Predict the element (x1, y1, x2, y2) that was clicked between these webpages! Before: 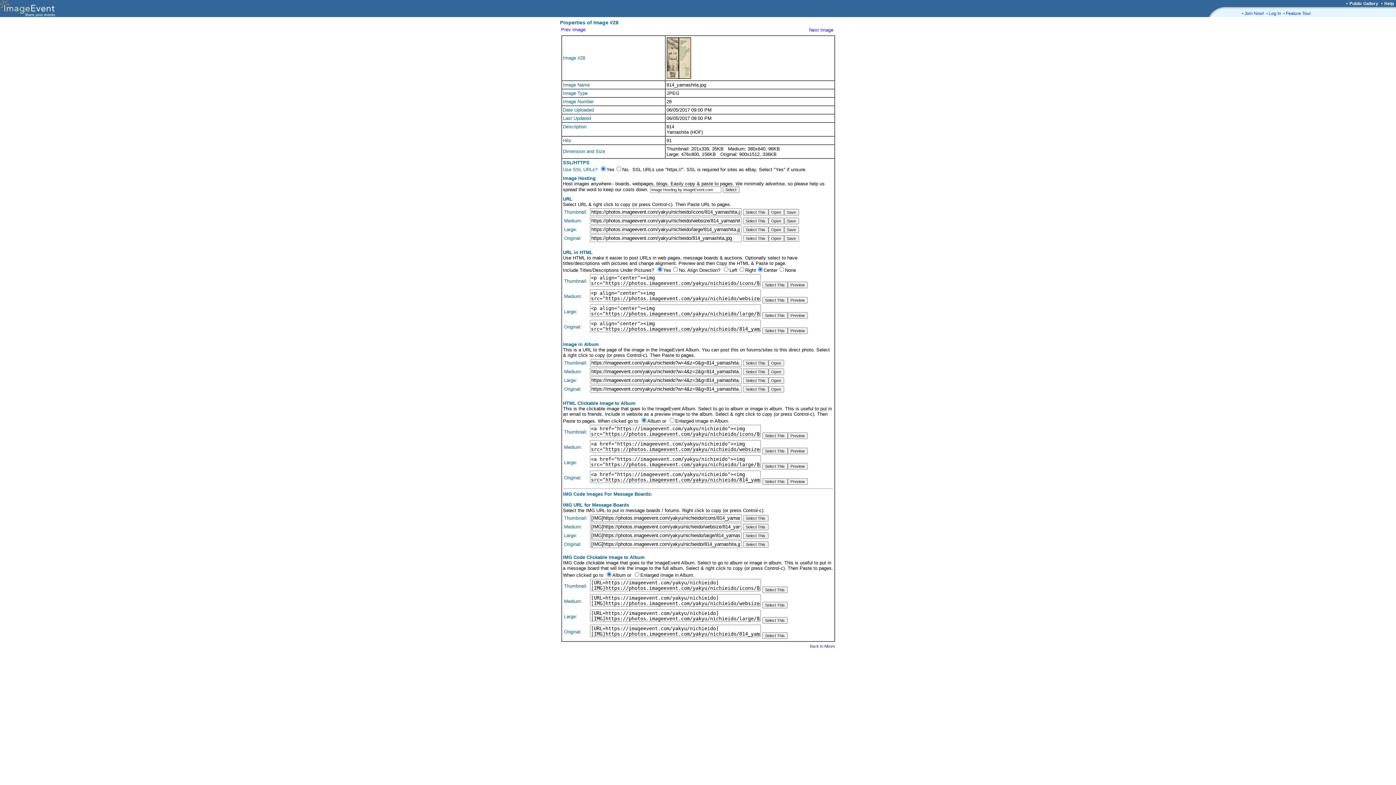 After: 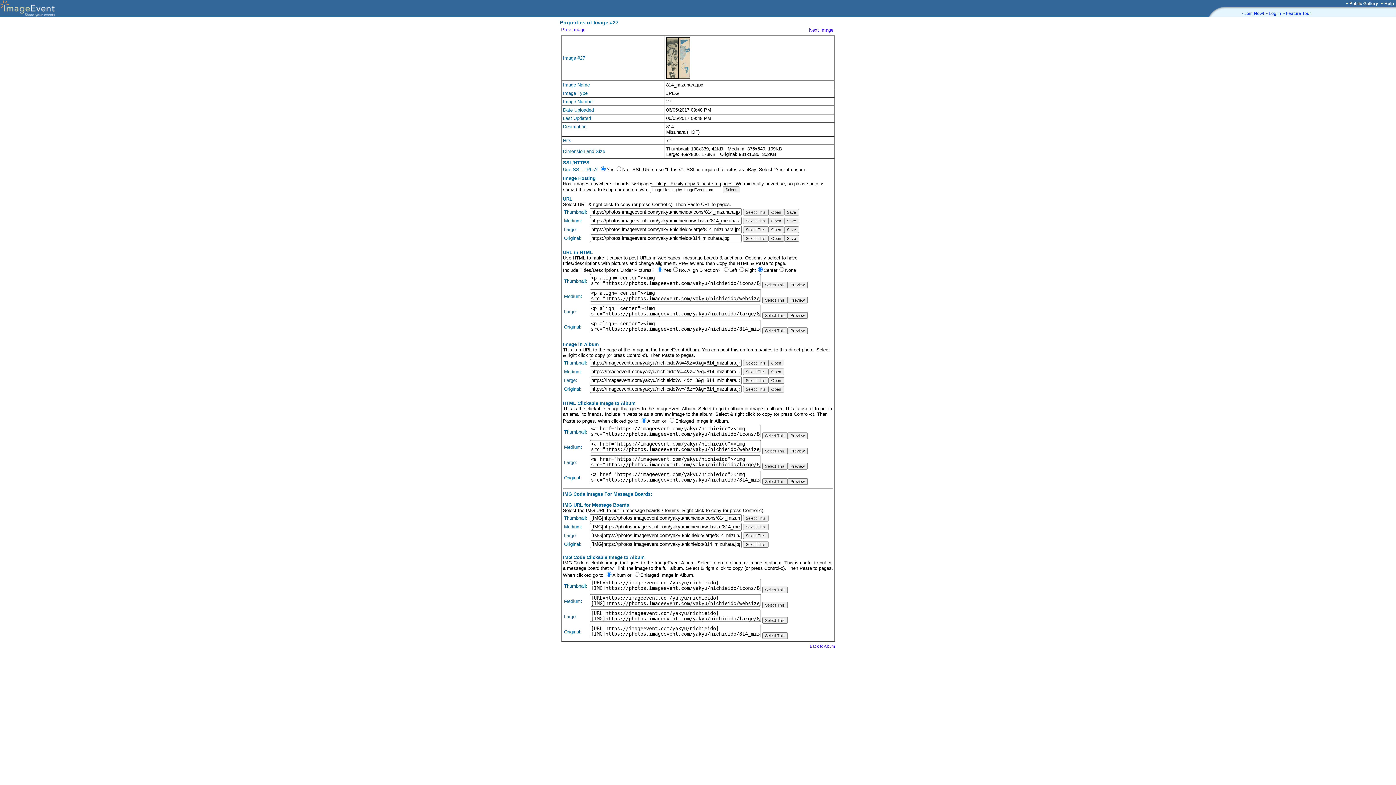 Action: label: Prev Image bbox: (561, 26, 585, 32)